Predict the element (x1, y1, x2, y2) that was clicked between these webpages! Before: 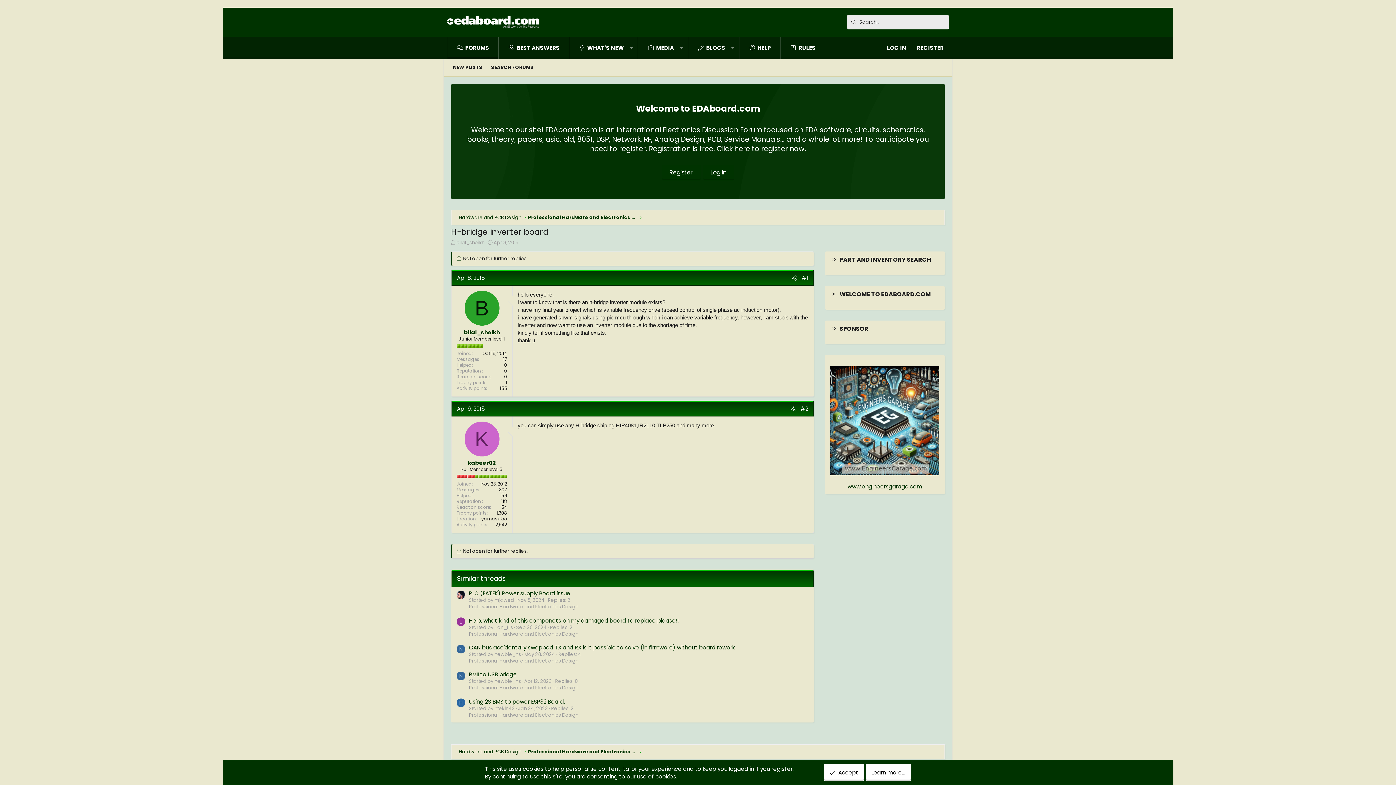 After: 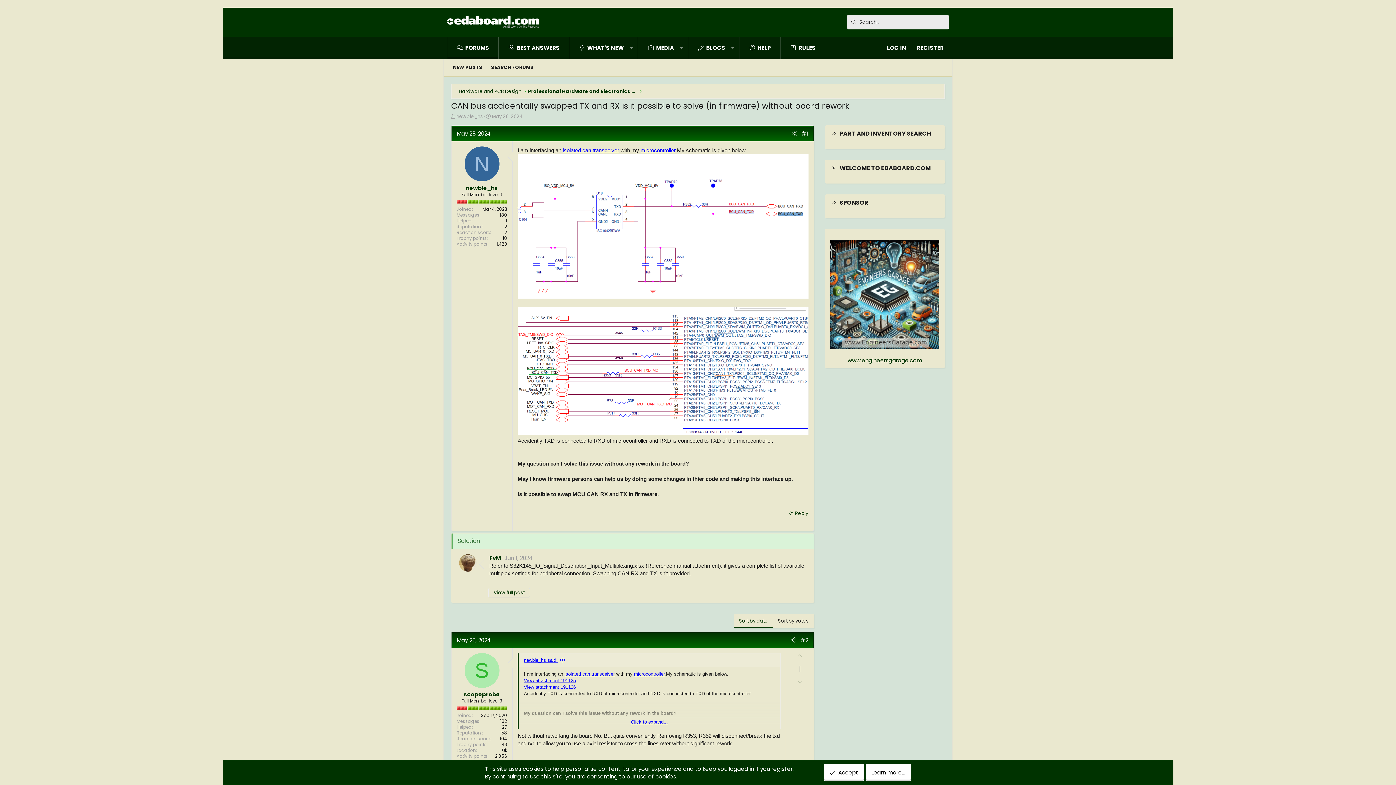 Action: label: CAN bus accidentally swapped TX and RX is it possible to solve (in firmware) without board rework bbox: (469, 643, 734, 651)